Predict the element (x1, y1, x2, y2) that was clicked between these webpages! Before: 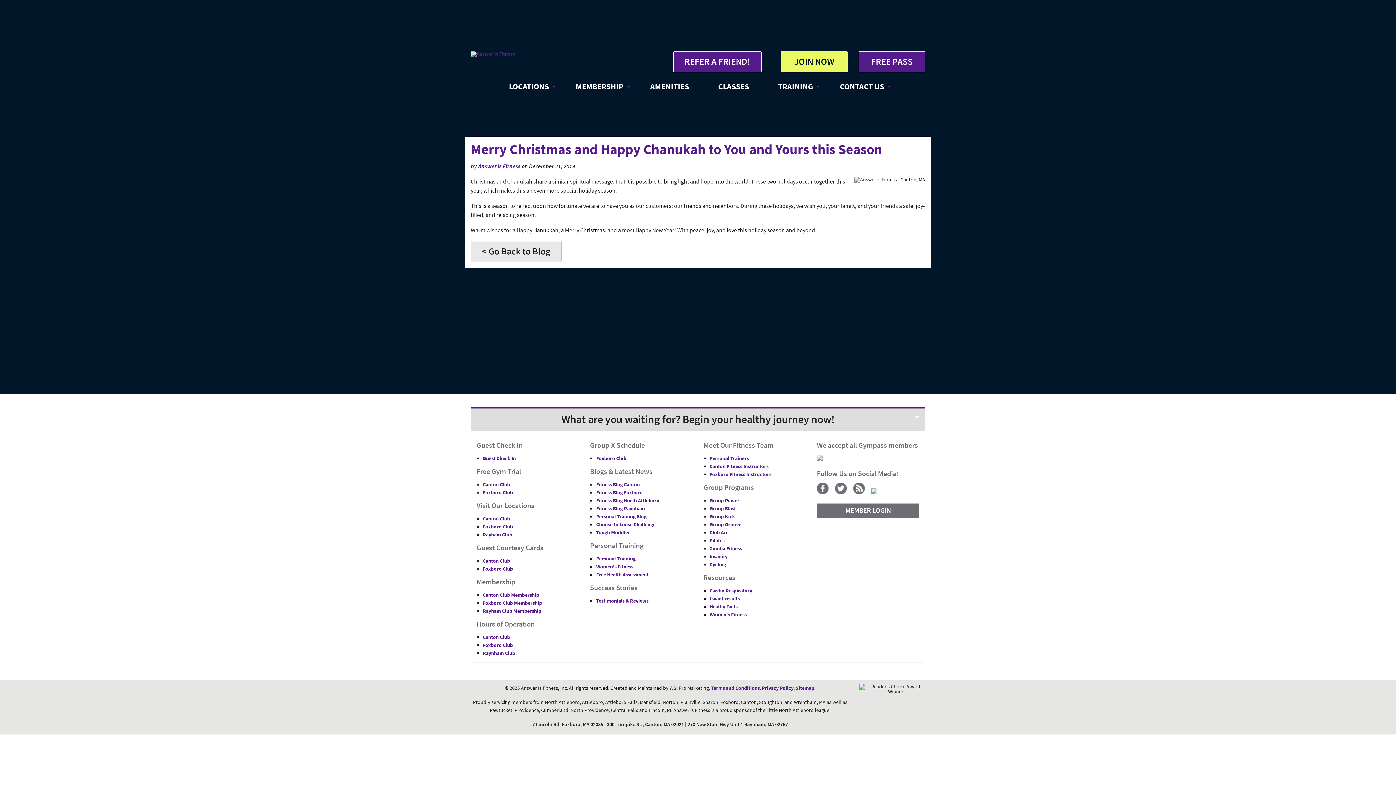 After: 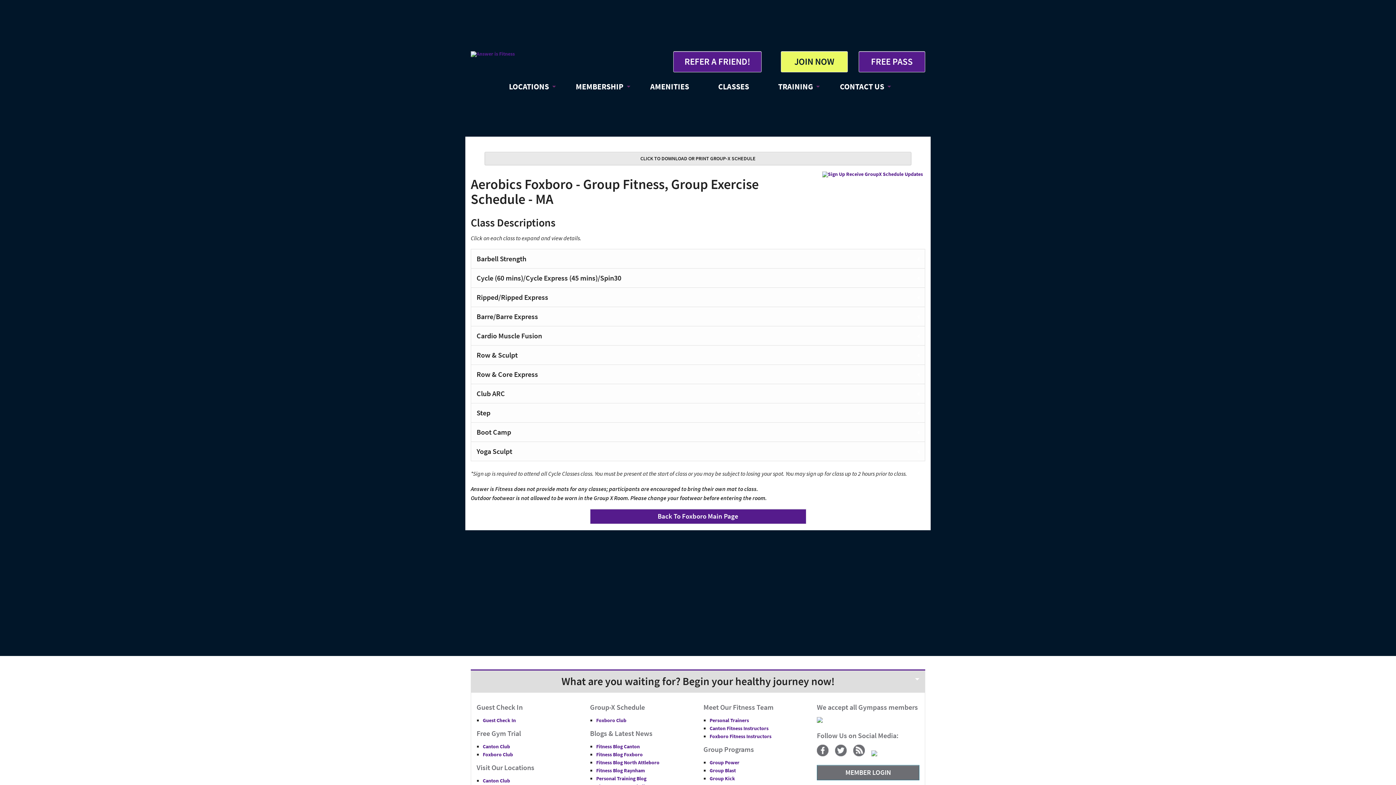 Action: bbox: (596, 455, 626, 461) label: Foxboro Club